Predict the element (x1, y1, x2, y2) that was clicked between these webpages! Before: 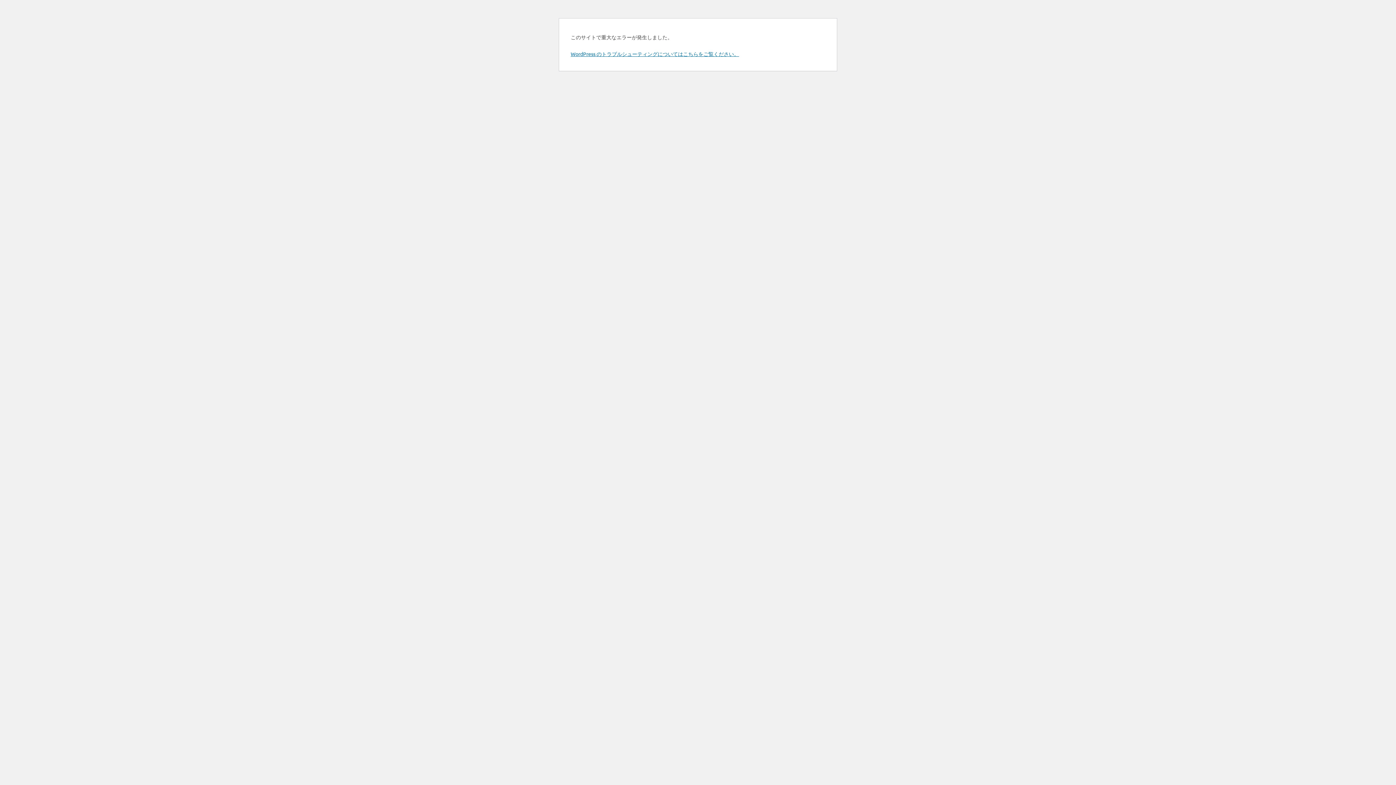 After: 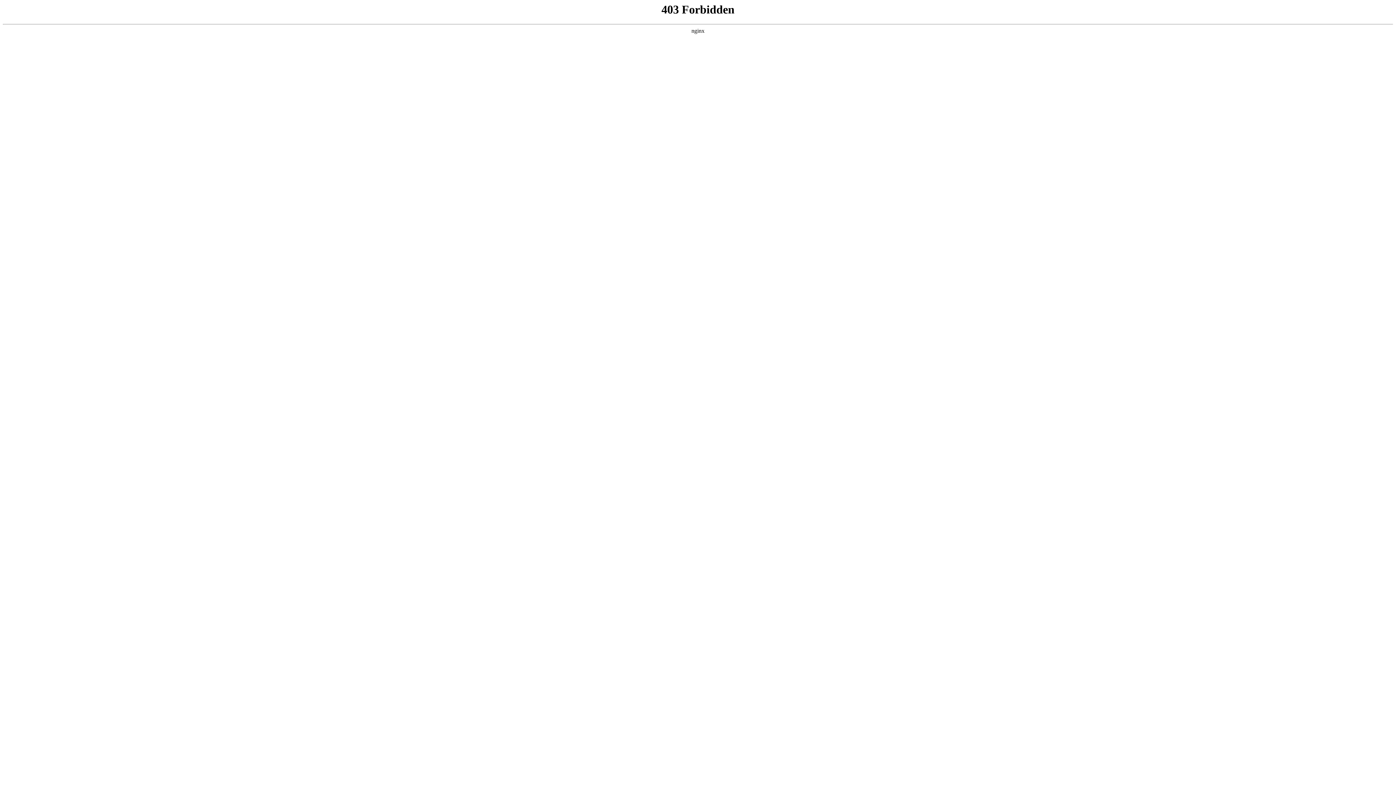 Action: bbox: (570, 50, 739, 57) label: WordPress のトラブルシューティングについてはこちらをご覧ください。